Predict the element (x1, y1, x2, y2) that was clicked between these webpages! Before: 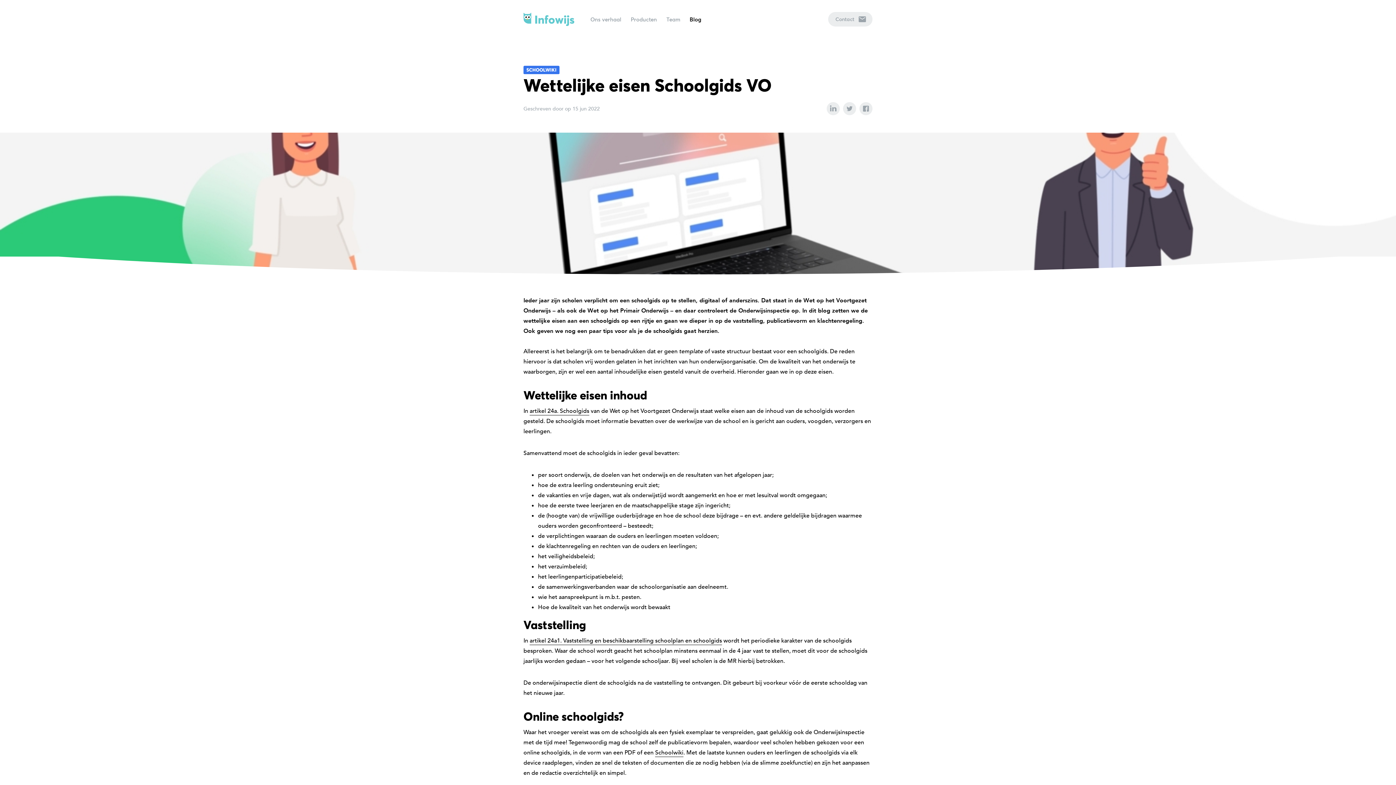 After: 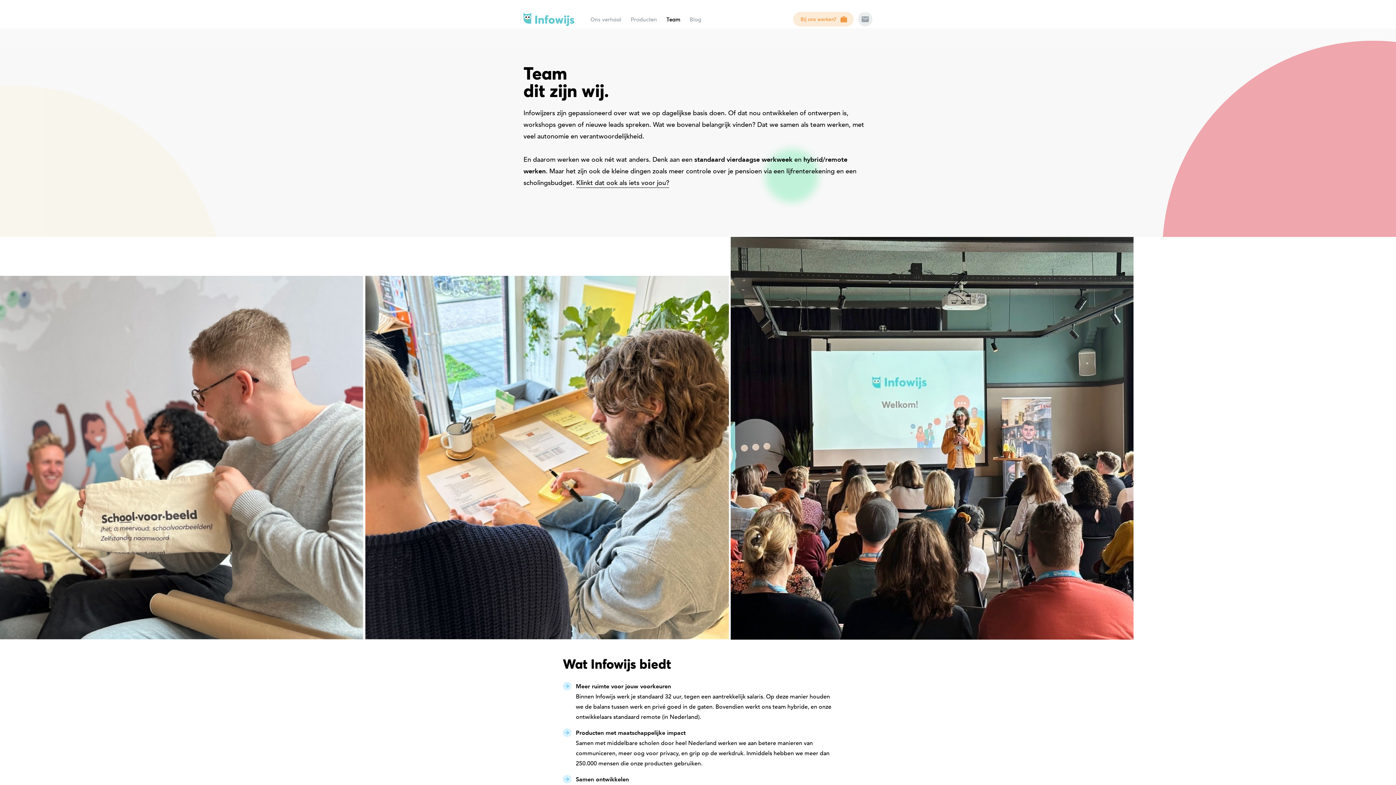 Action: bbox: (666, 16, 680, 22) label: Team